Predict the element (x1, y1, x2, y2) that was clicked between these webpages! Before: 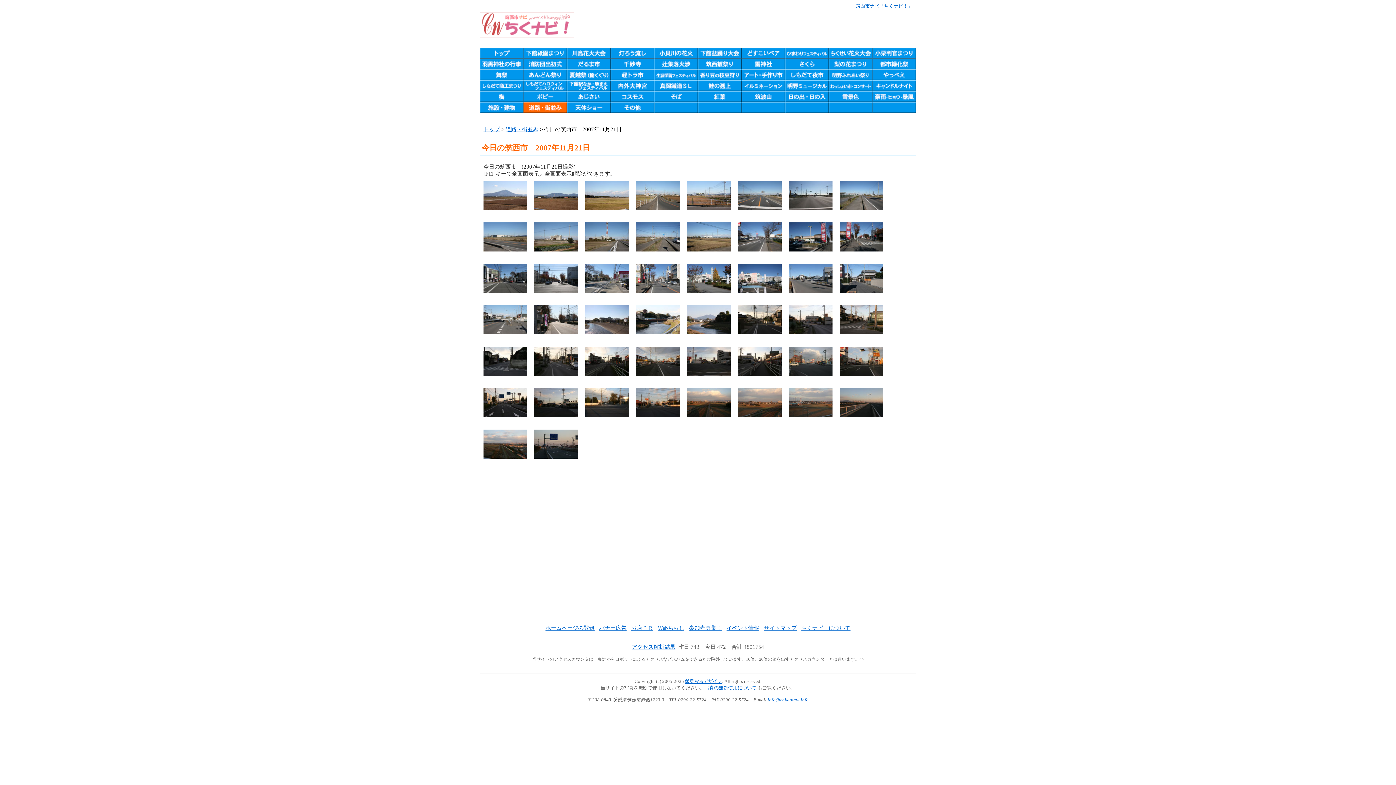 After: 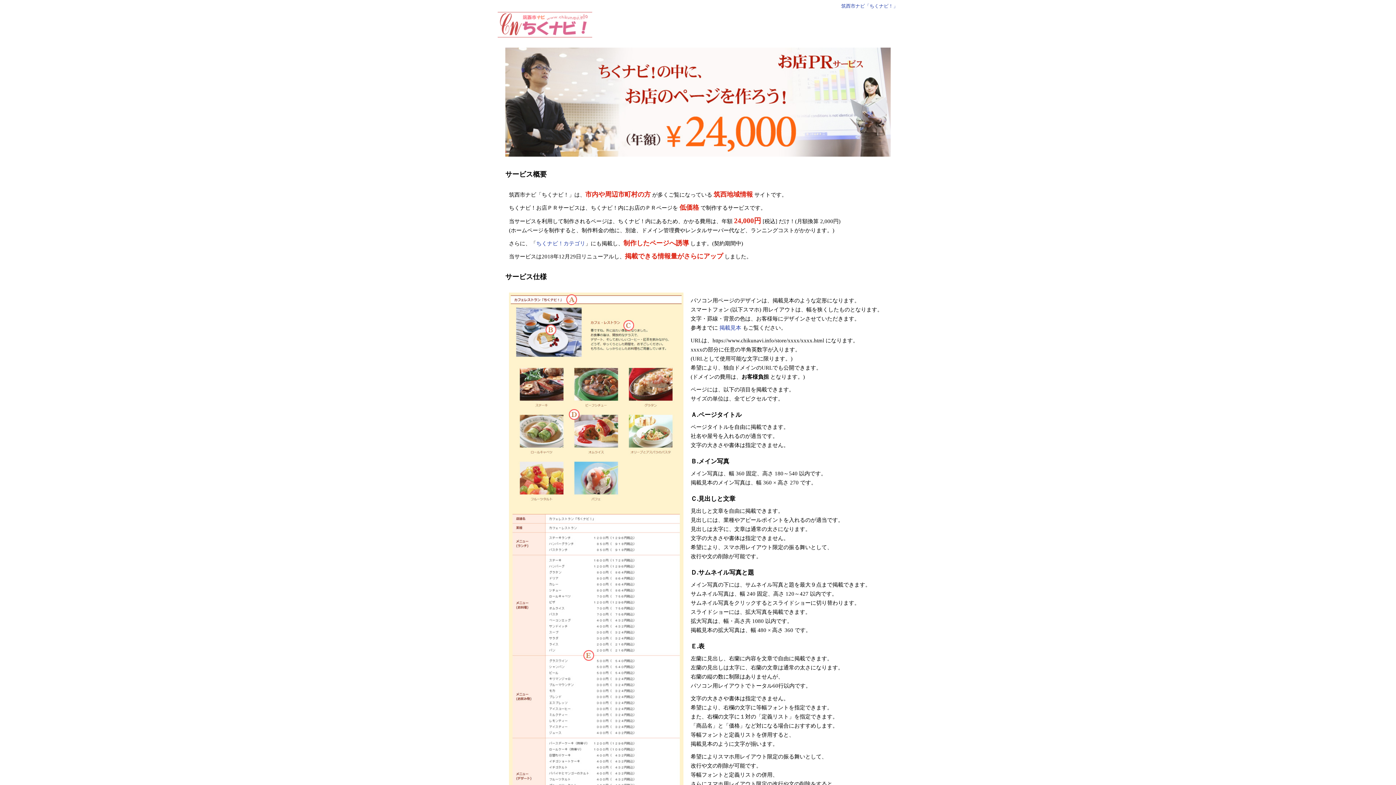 Action: label: お店ＰＲ bbox: (631, 625, 653, 631)